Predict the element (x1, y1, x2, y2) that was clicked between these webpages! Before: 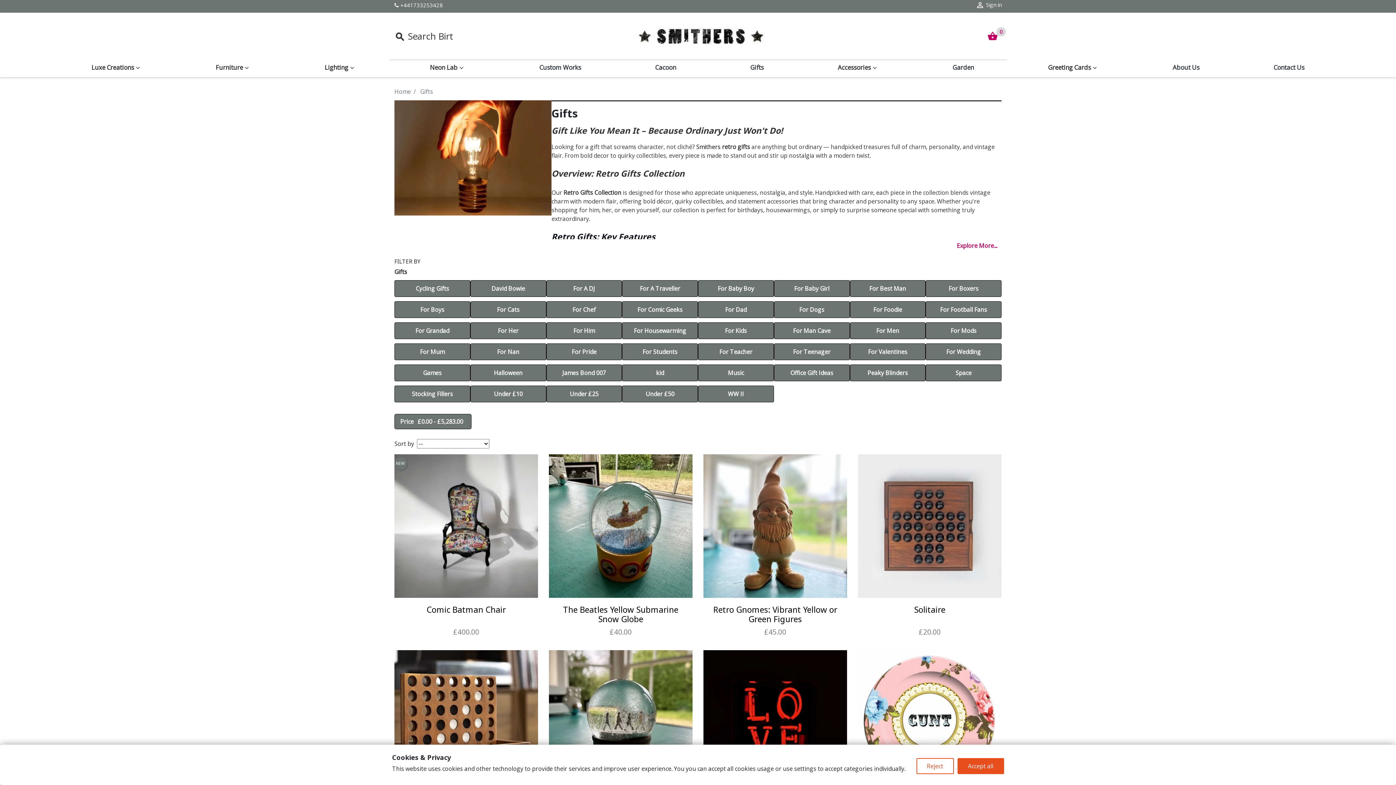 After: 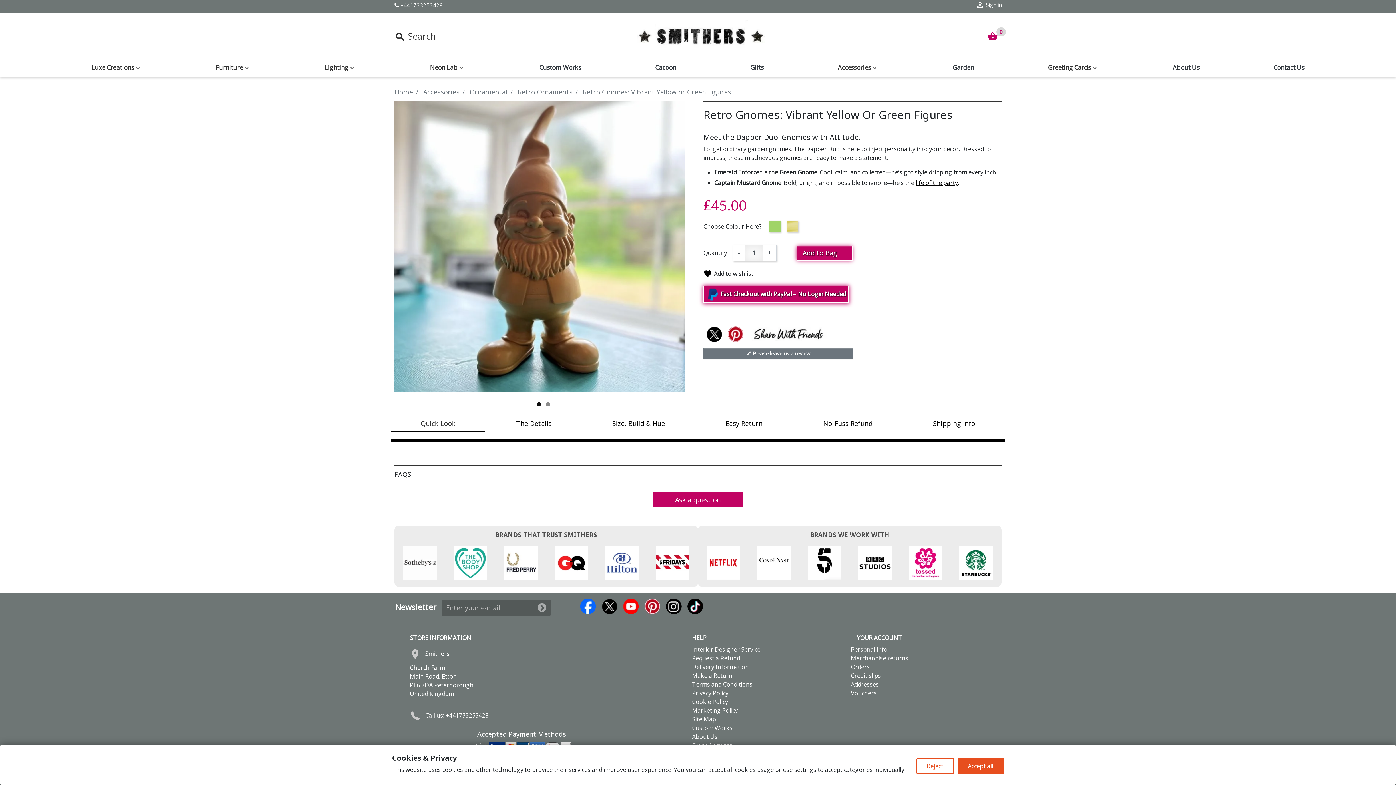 Action: bbox: (703, 454, 847, 598)